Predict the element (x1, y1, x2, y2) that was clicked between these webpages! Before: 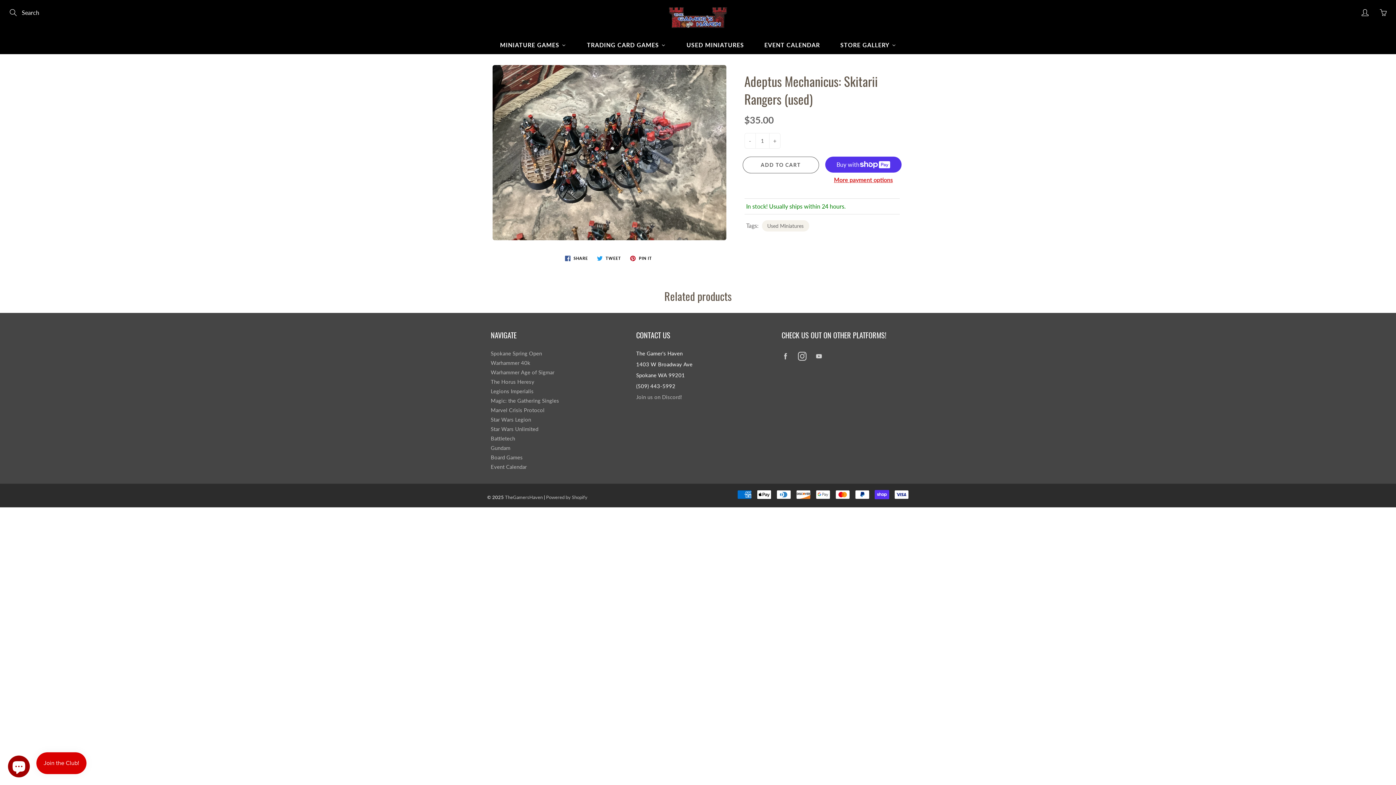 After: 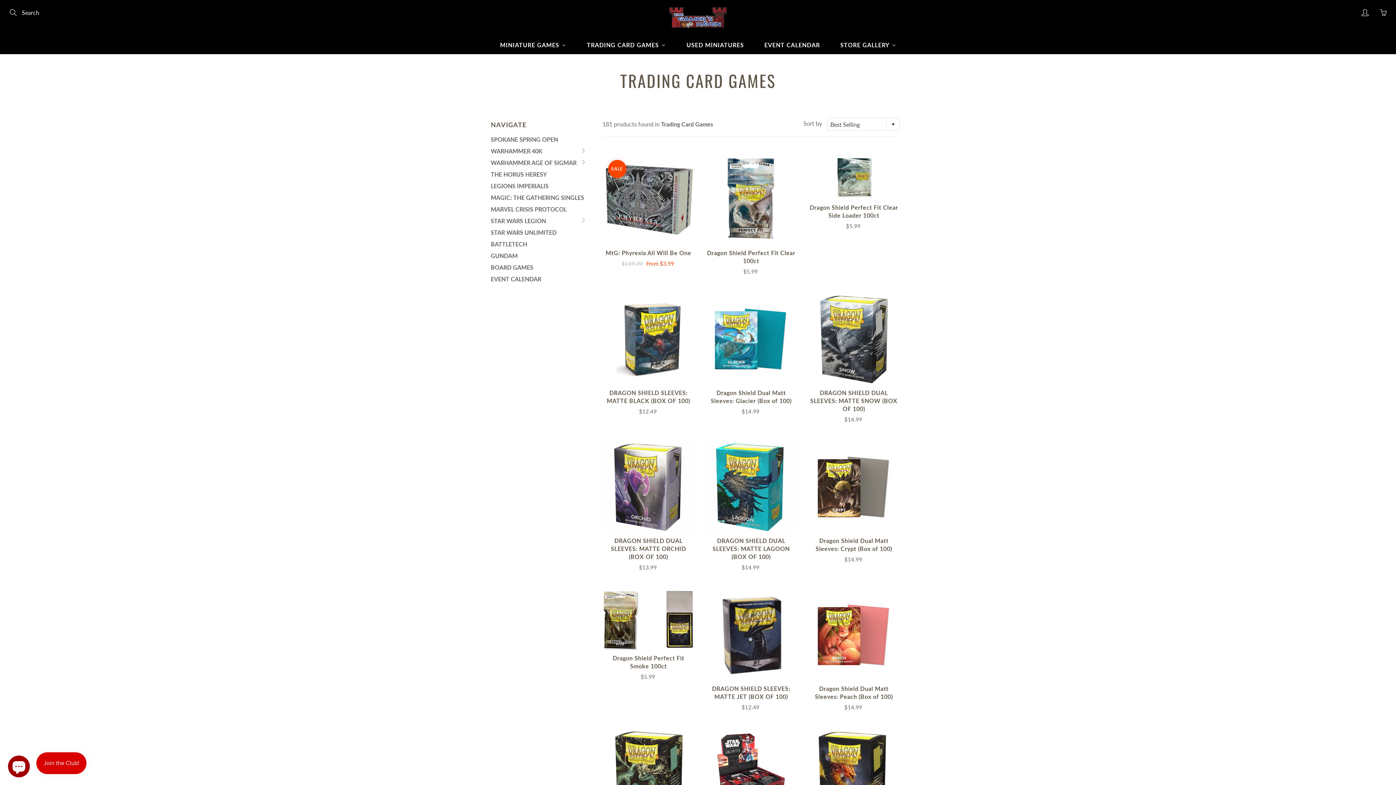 Action: label: Trading Card Games bbox: (576, 35, 676, 54)